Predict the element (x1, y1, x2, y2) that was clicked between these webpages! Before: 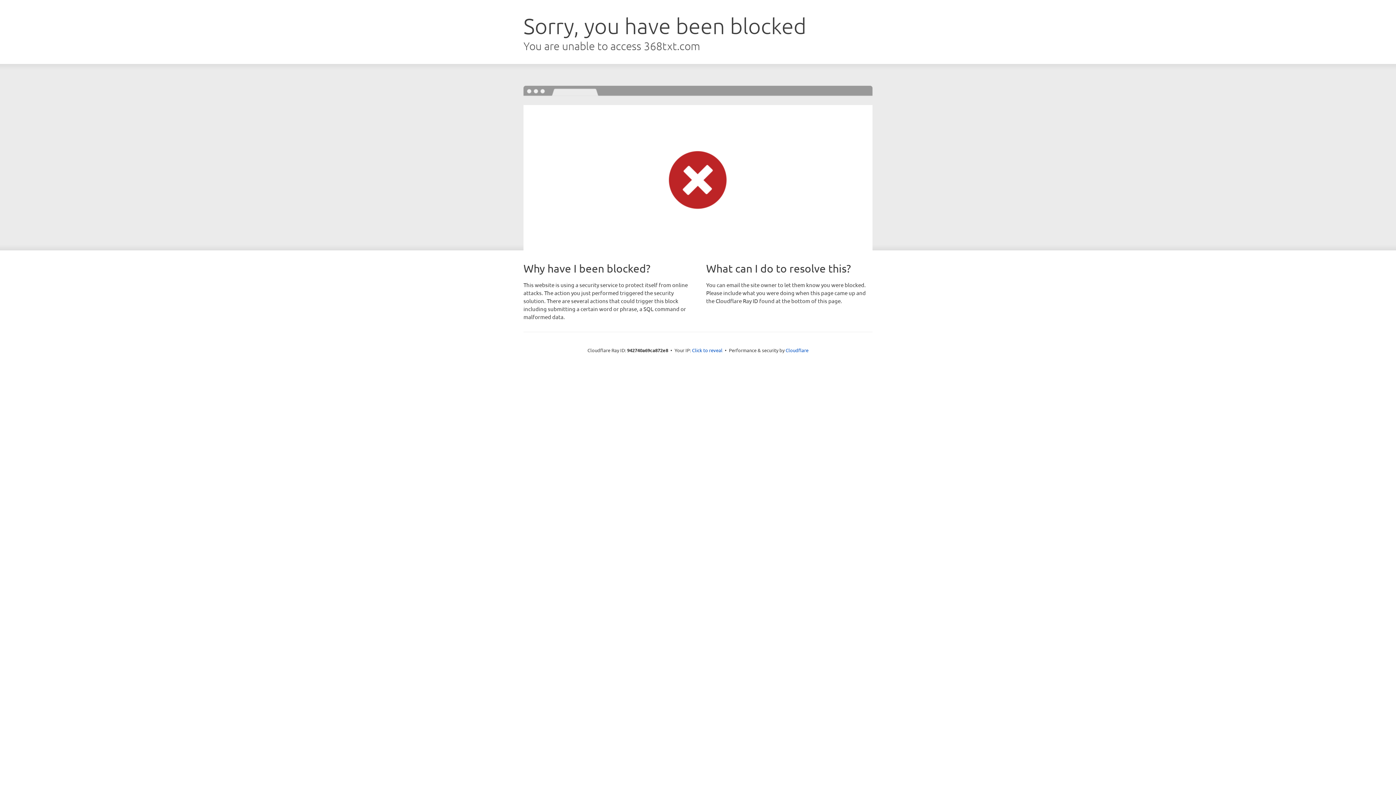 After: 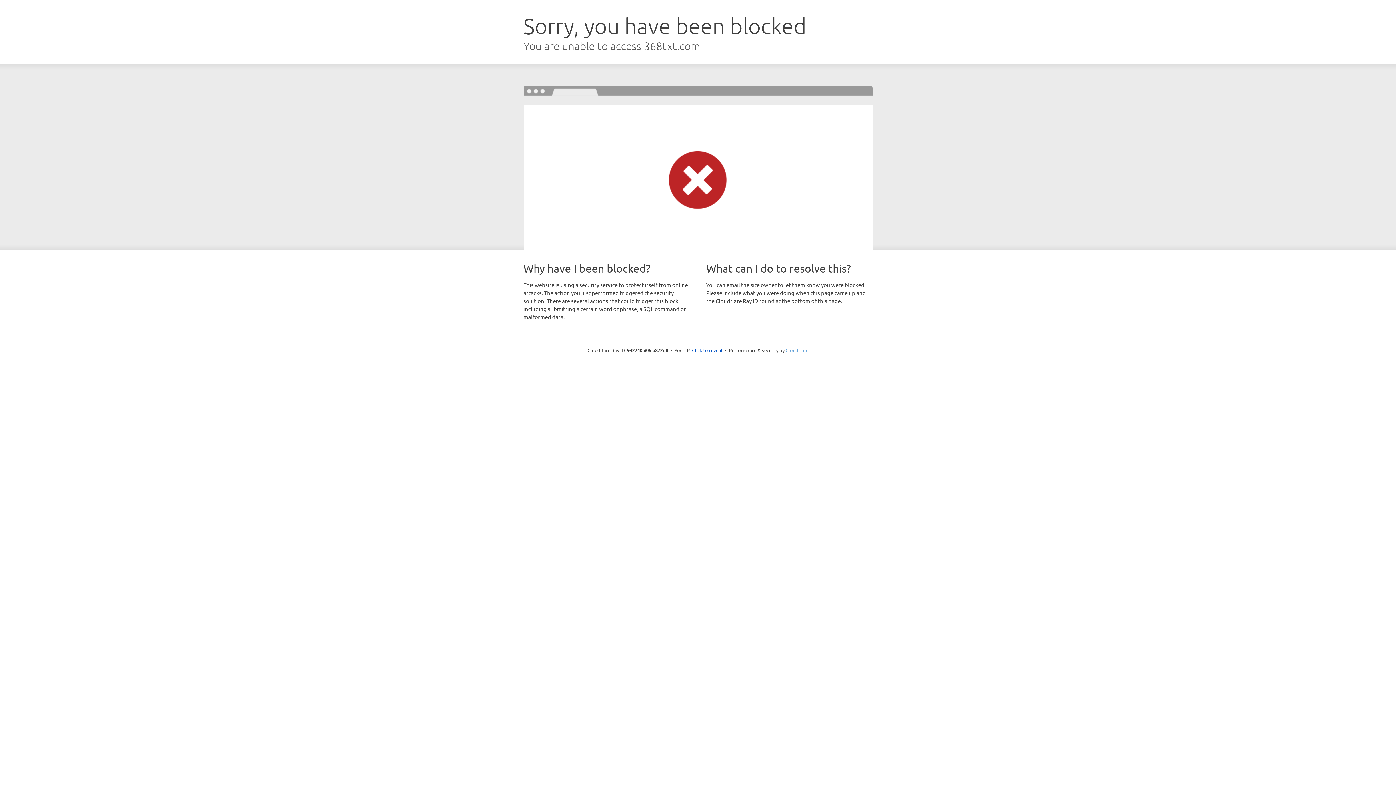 Action: bbox: (785, 347, 808, 353) label: Cloudflare